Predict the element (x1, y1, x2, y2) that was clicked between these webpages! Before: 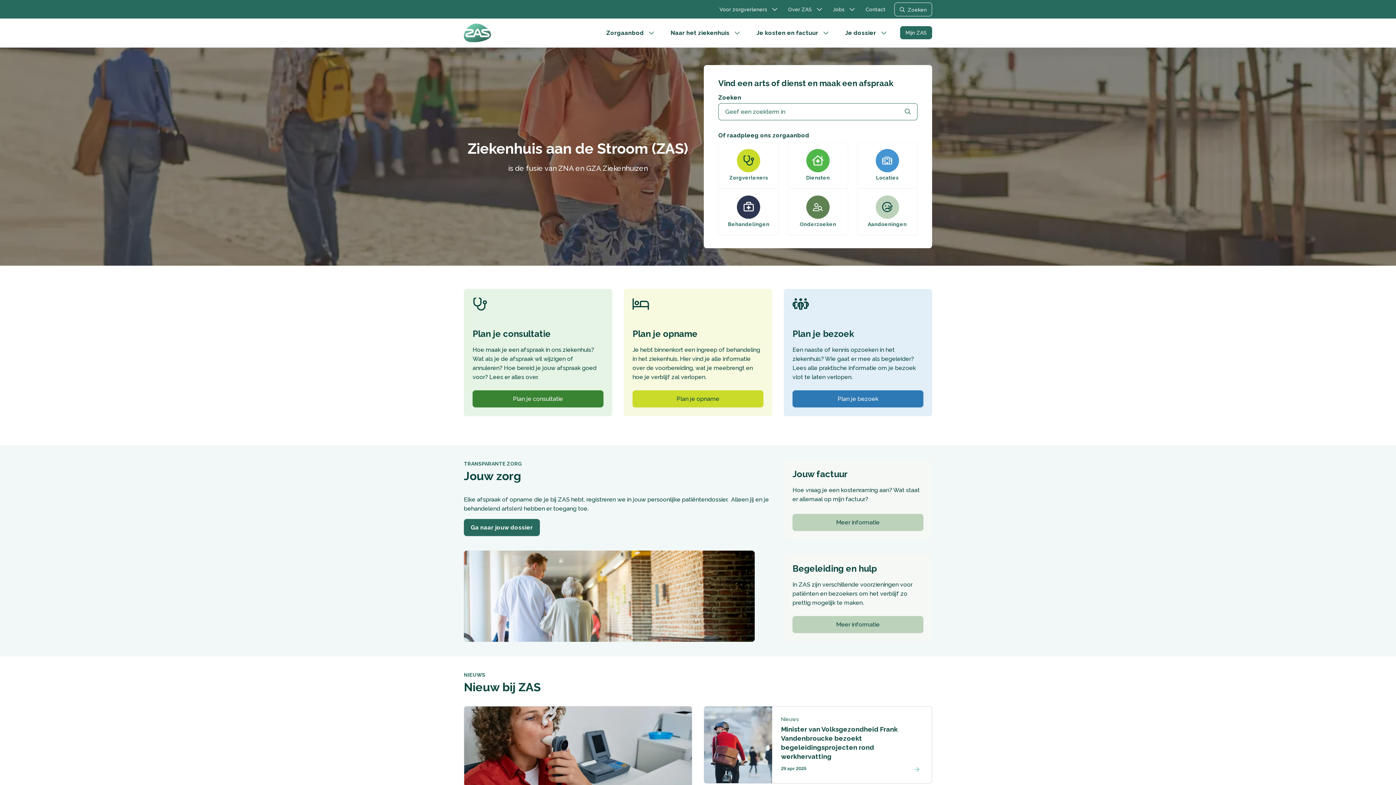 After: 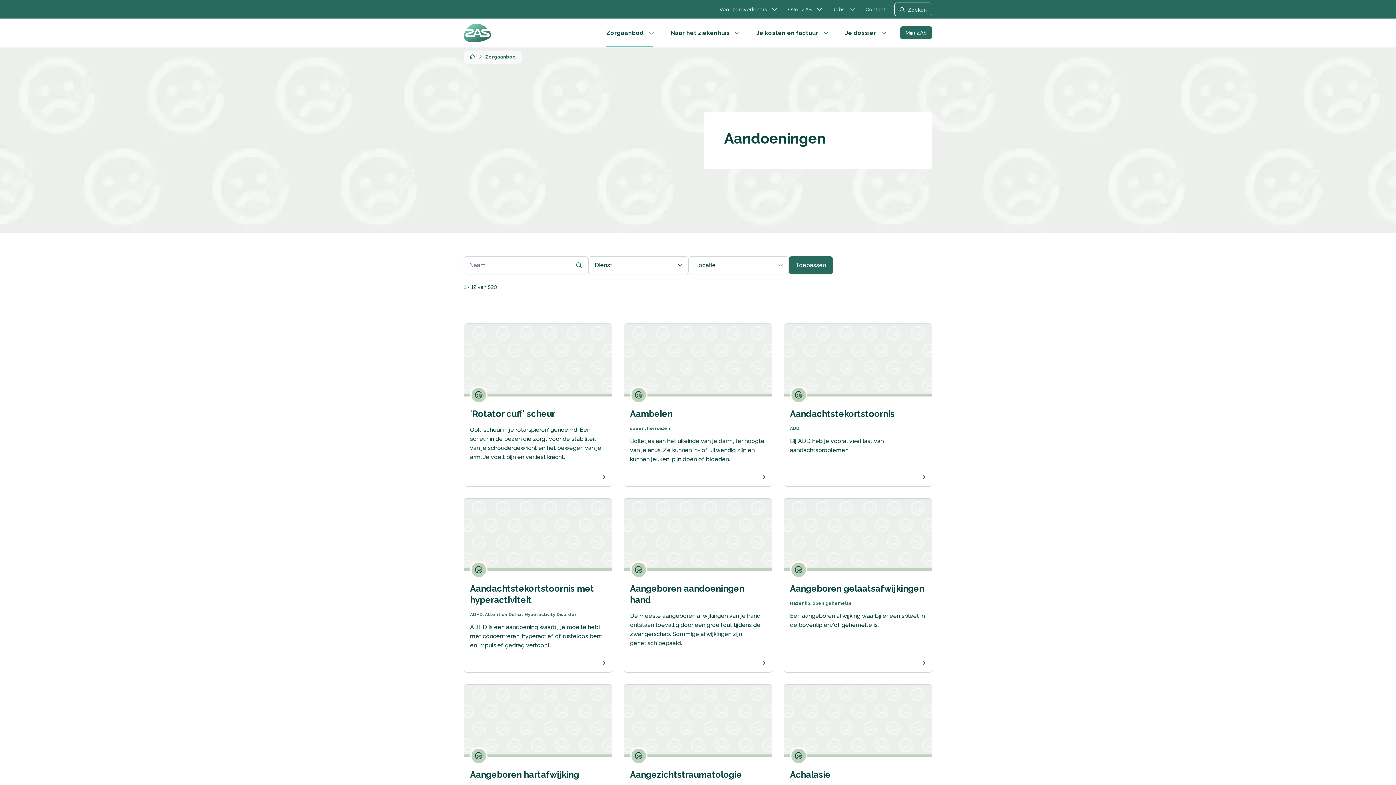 Action: bbox: (857, 188, 917, 235) label: Aandoeningen